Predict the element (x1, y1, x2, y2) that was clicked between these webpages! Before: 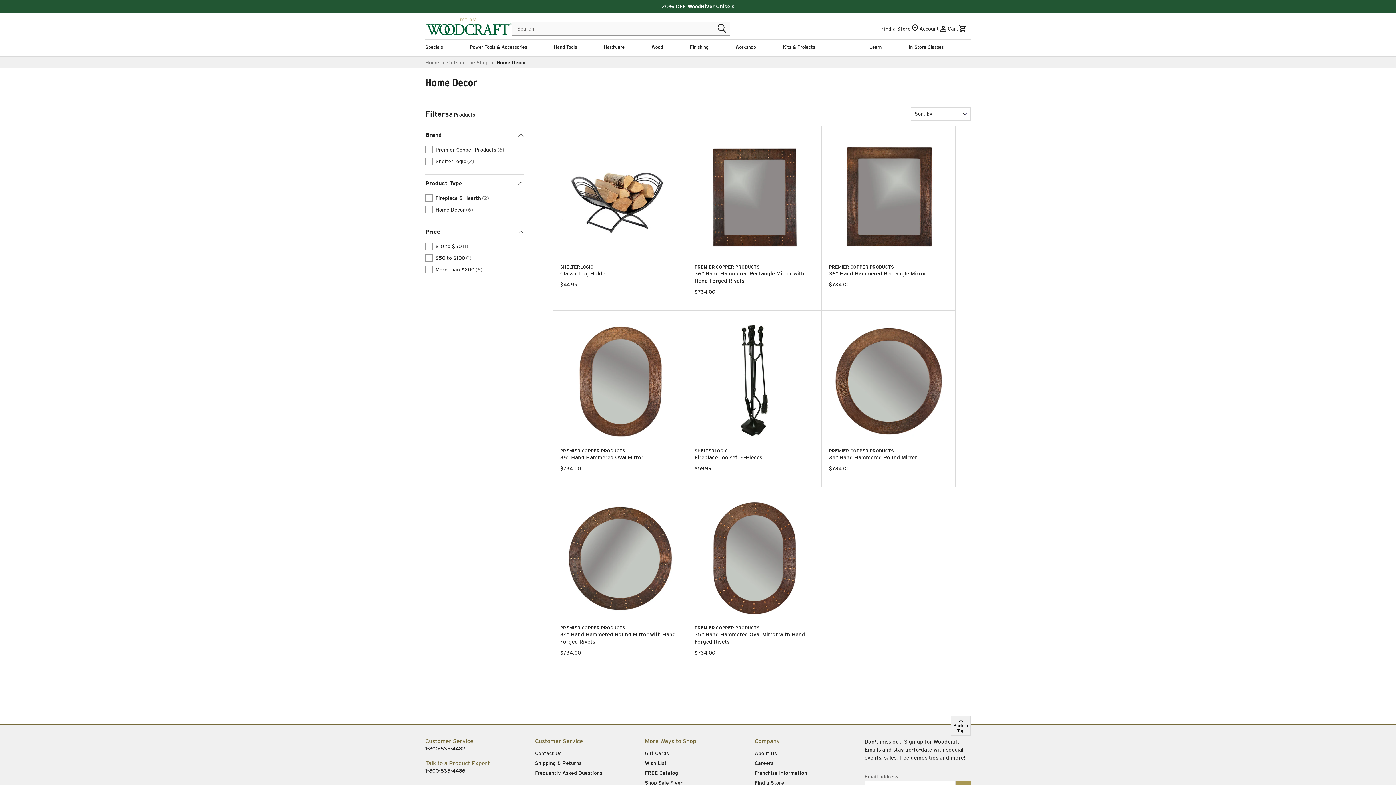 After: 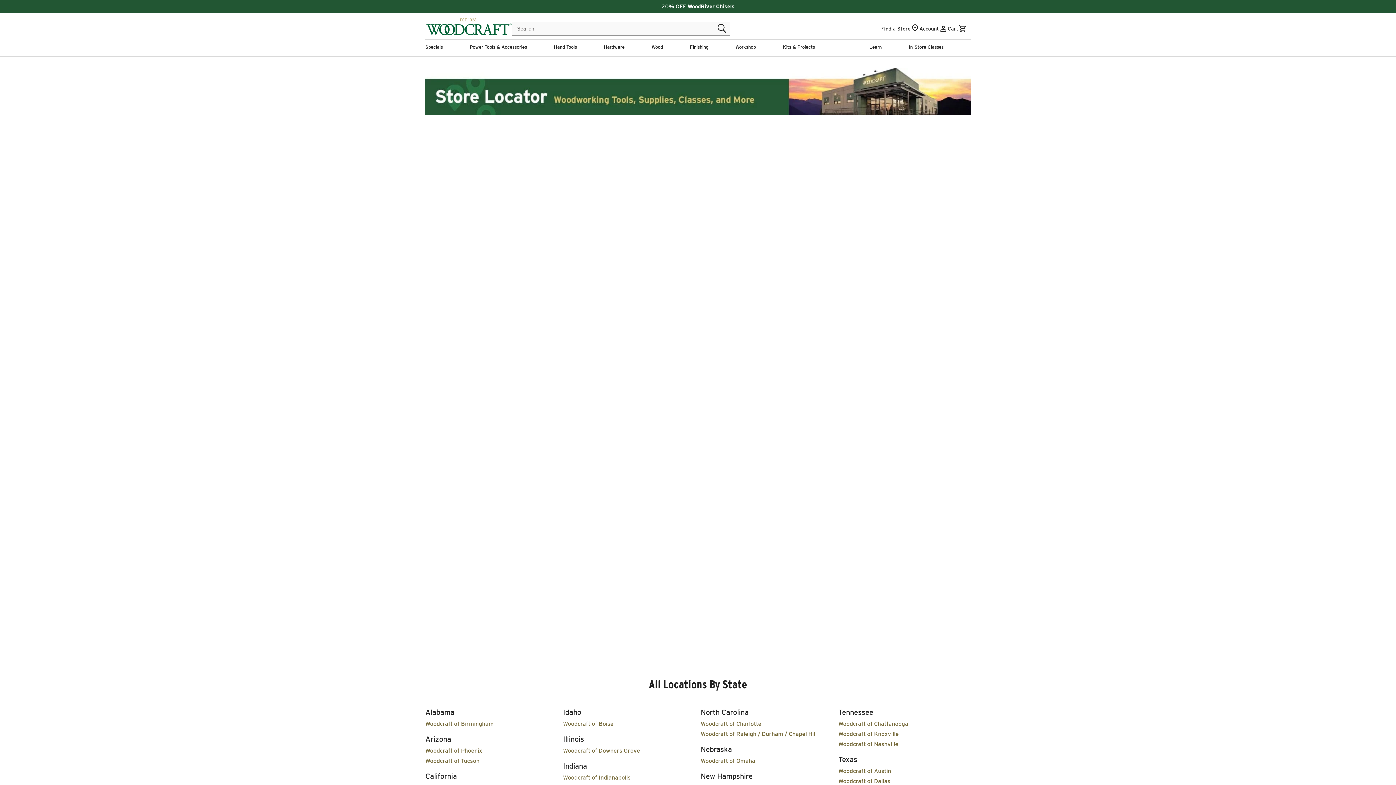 Action: label: Find a Store bbox: (754, 778, 784, 788)